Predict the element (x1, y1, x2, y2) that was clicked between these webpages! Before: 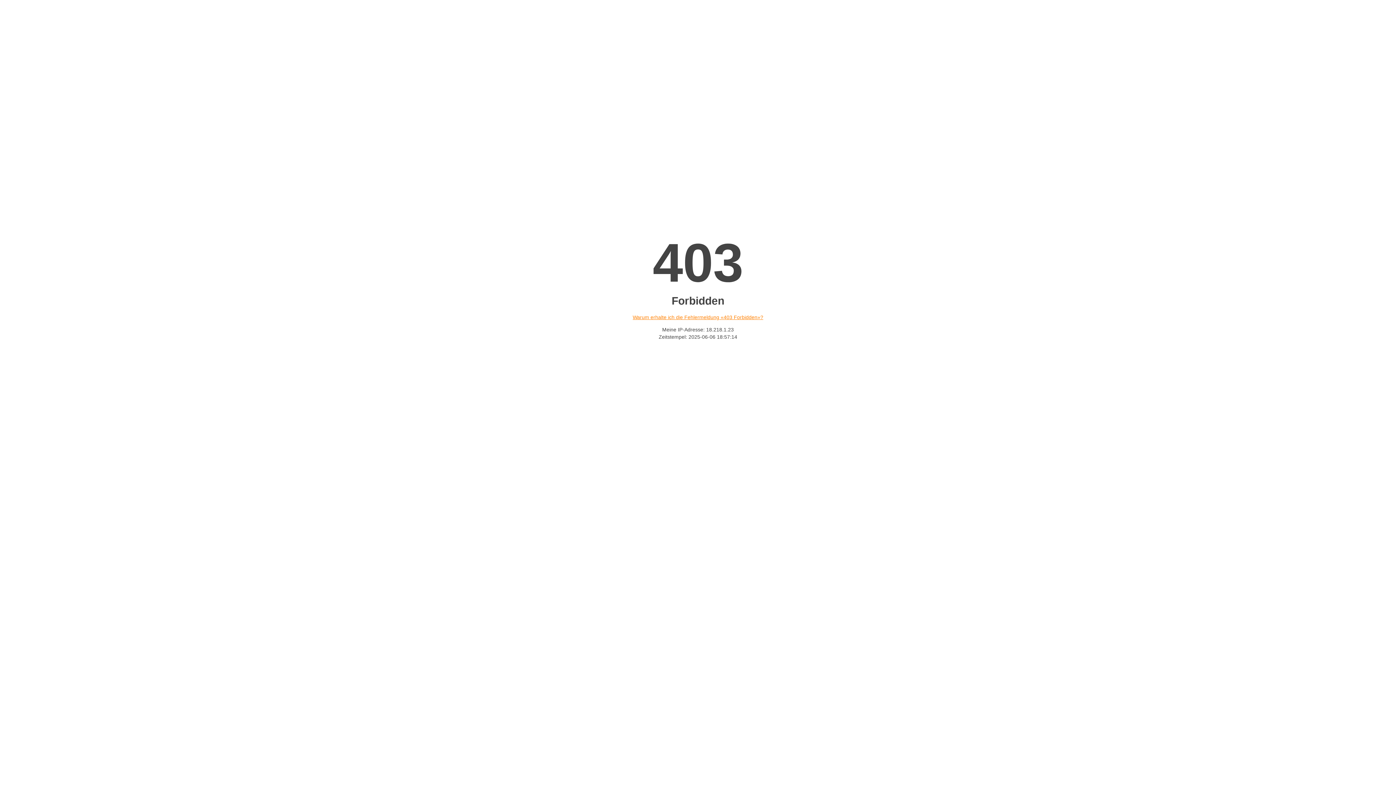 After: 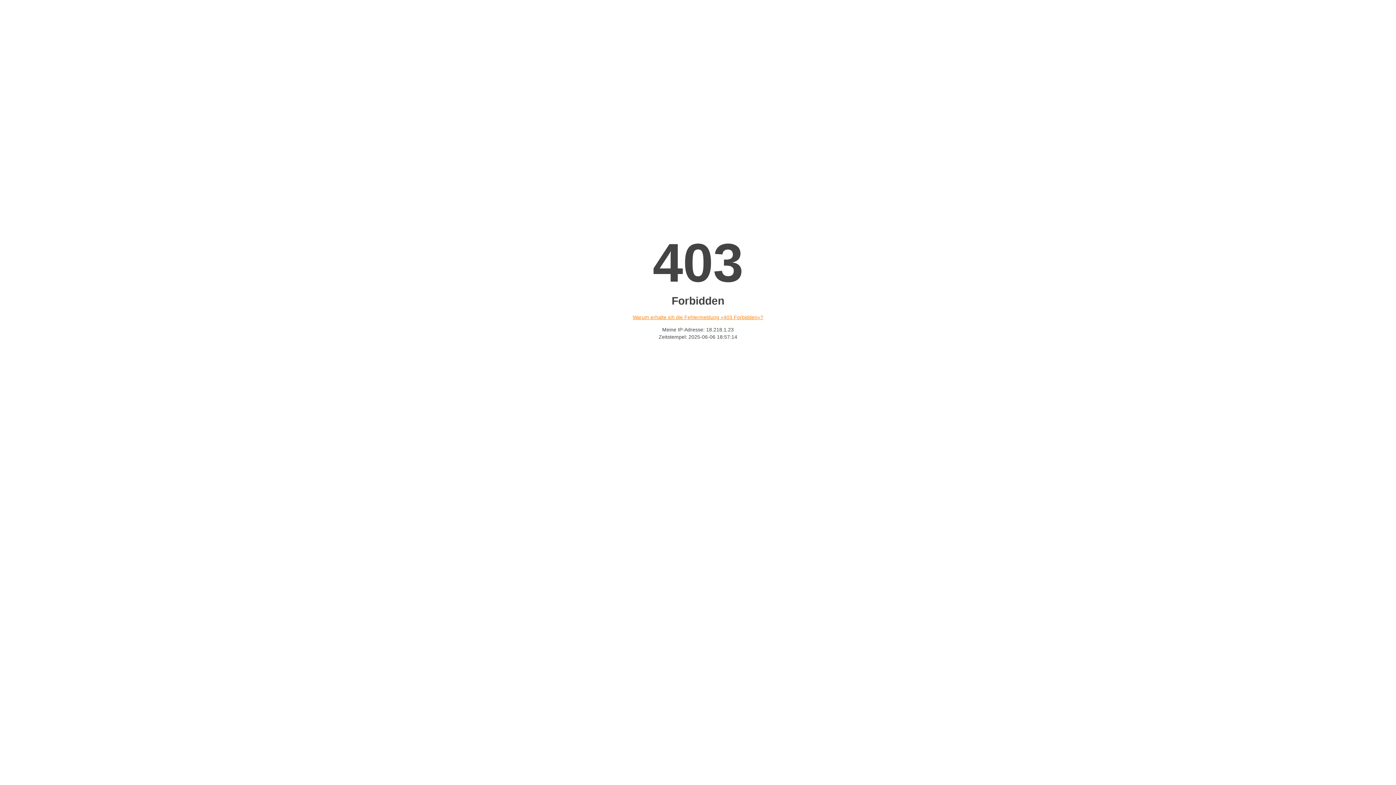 Action: bbox: (632, 314, 763, 320) label: Warum erhalte ich die Fehlermeldung «403 Forbidden»?